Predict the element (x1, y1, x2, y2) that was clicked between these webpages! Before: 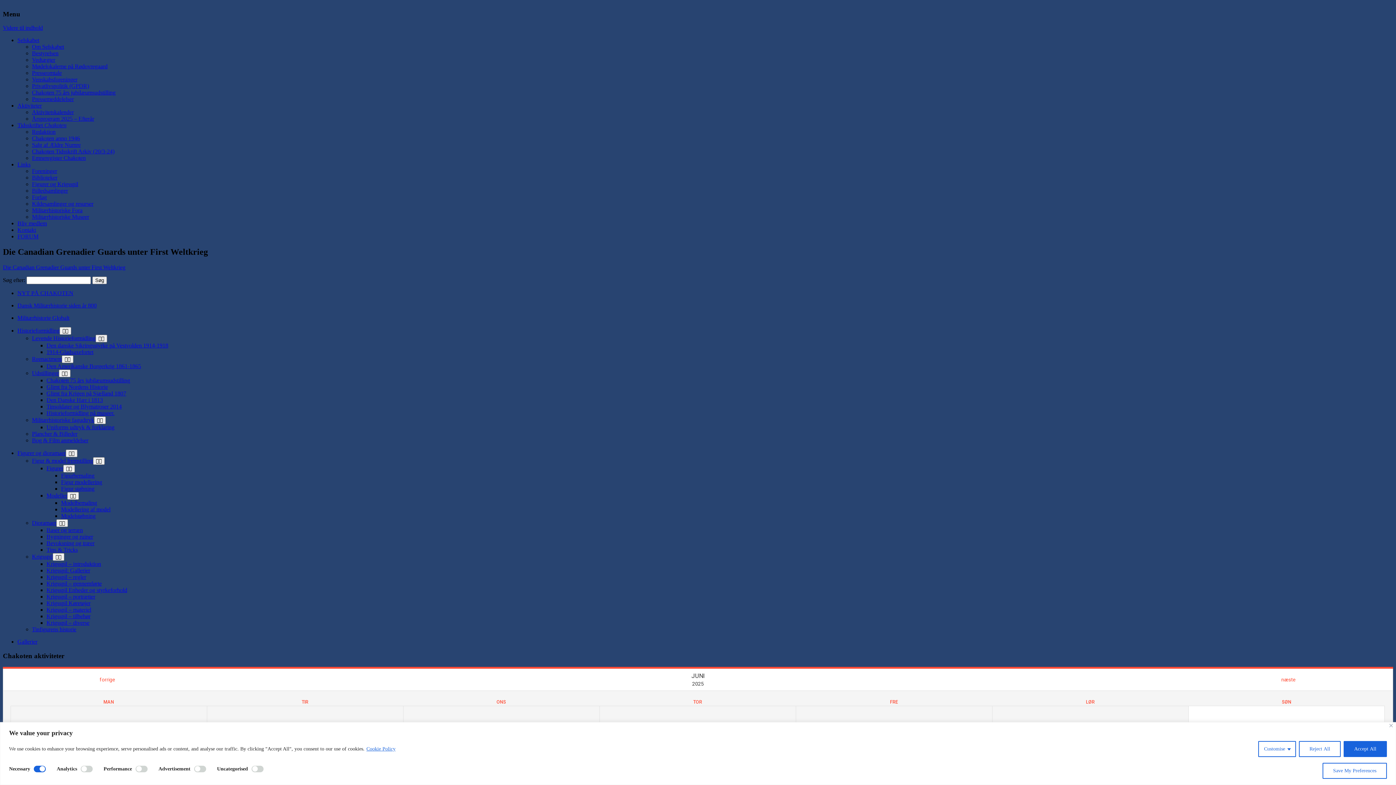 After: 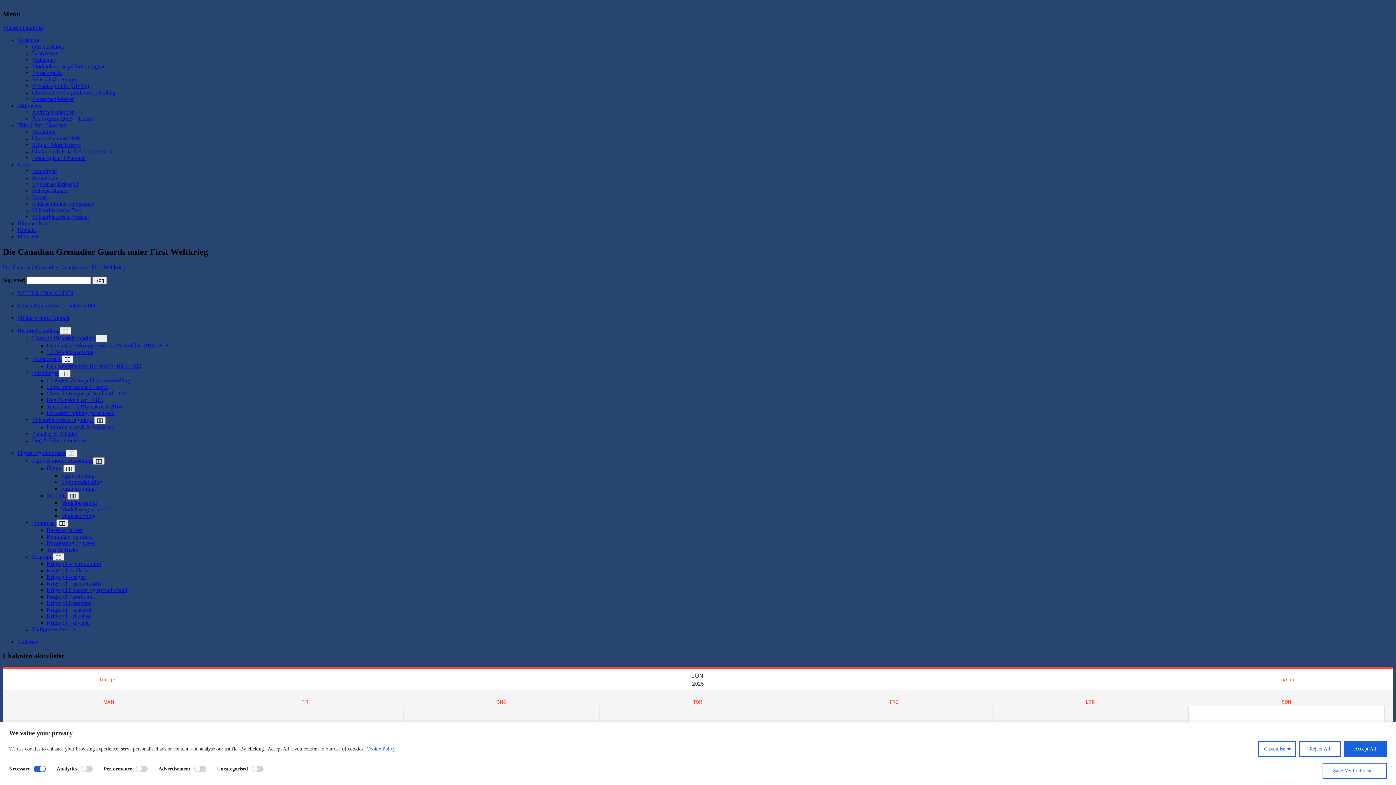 Action: bbox: (2, 264, 125, 270) label: Die Canadian Grenadier Guards unter First Weltkrieg